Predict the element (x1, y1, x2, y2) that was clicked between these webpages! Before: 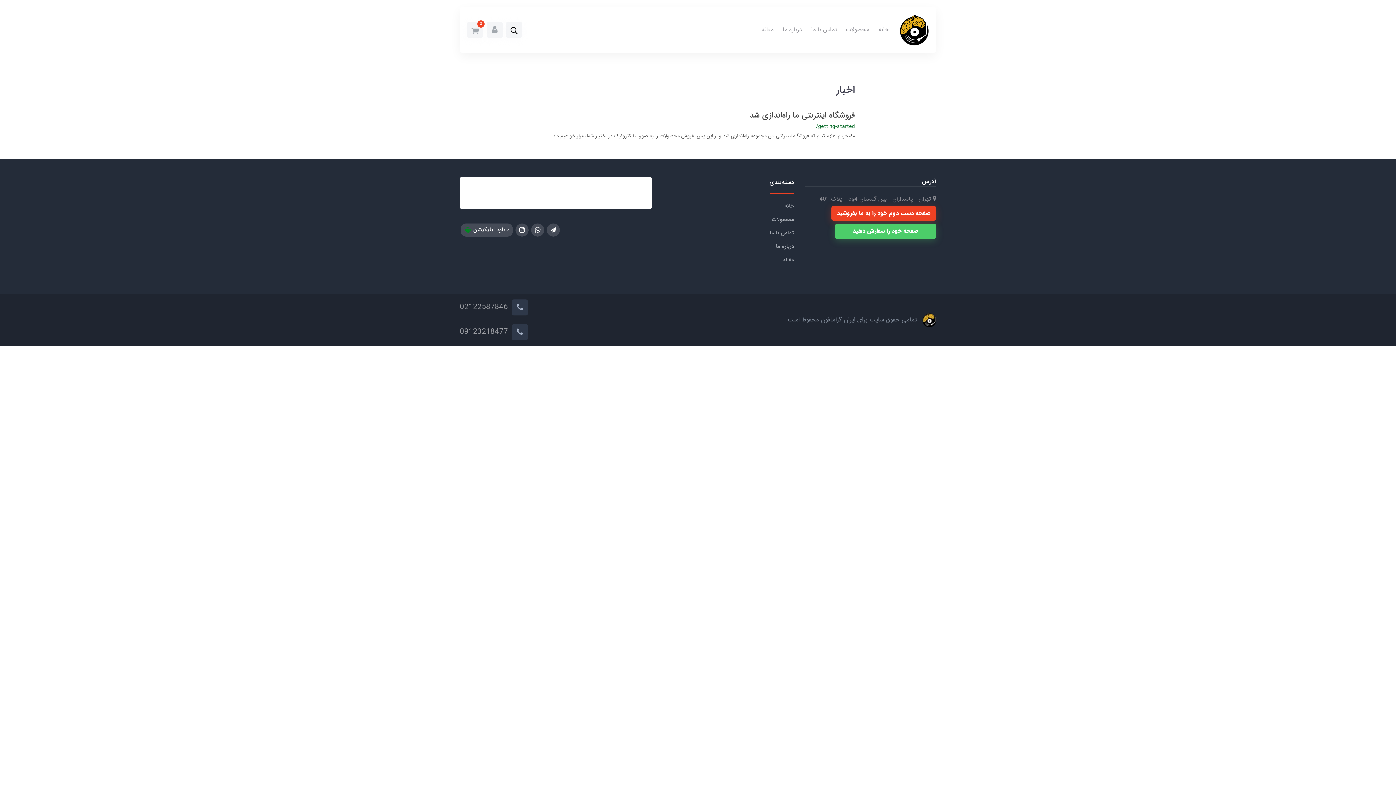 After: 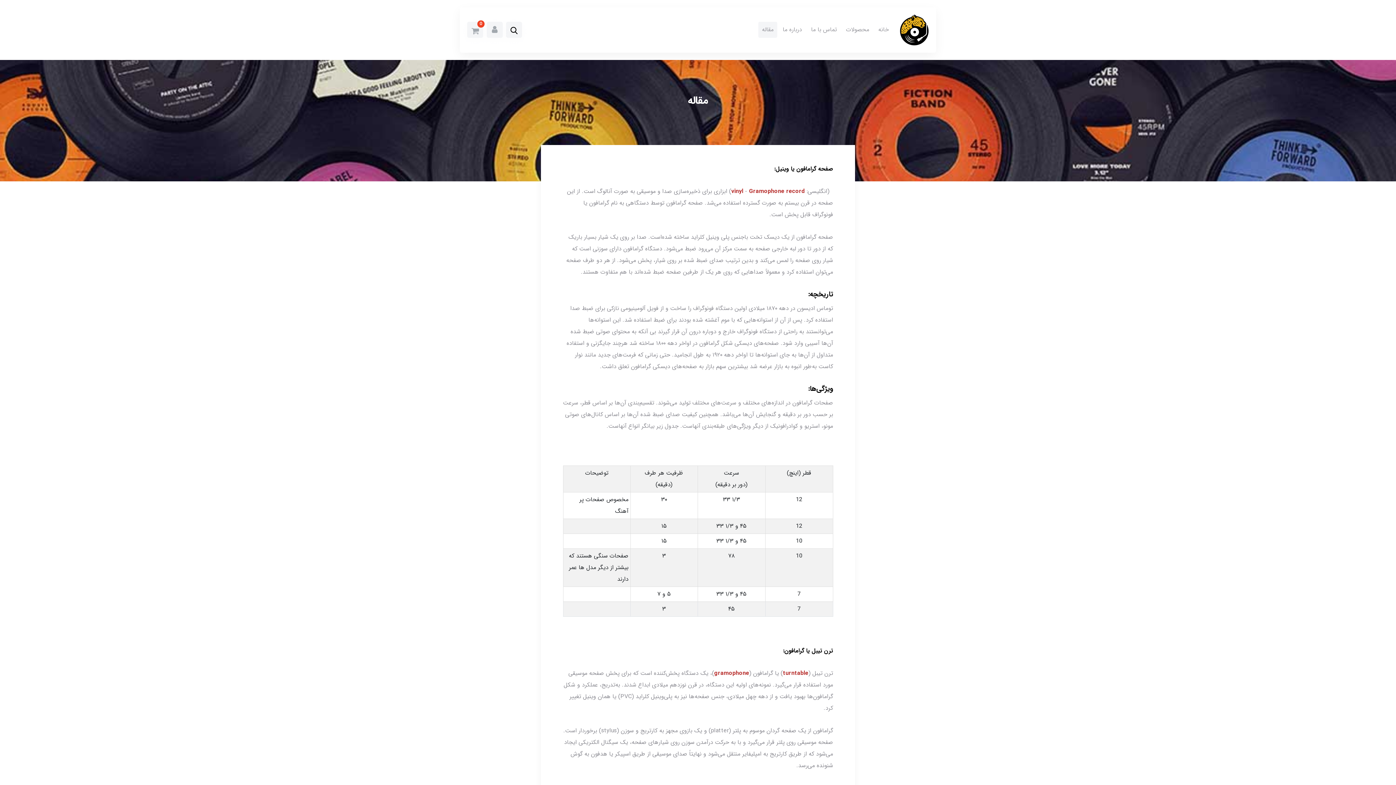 Action: bbox: (758, 21, 777, 37) label: مقاله